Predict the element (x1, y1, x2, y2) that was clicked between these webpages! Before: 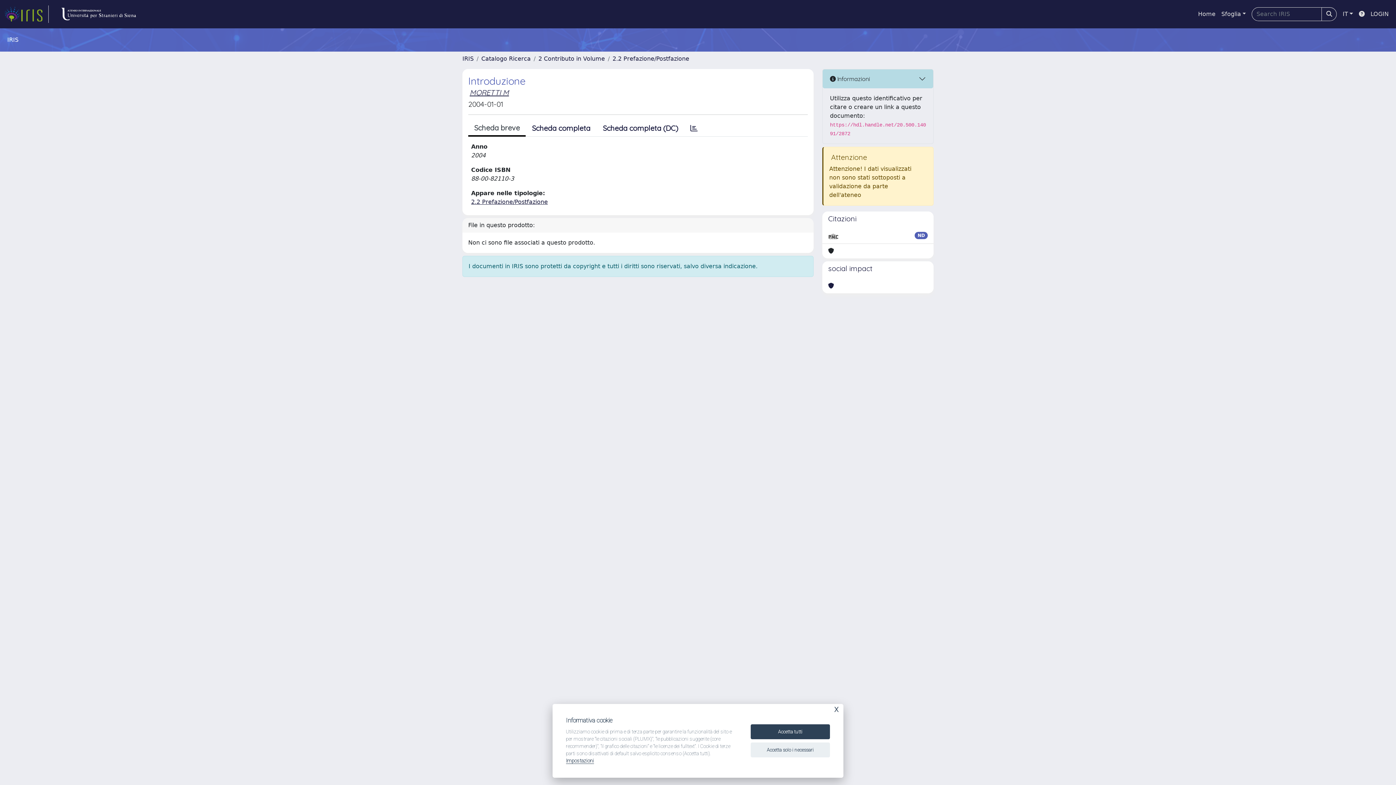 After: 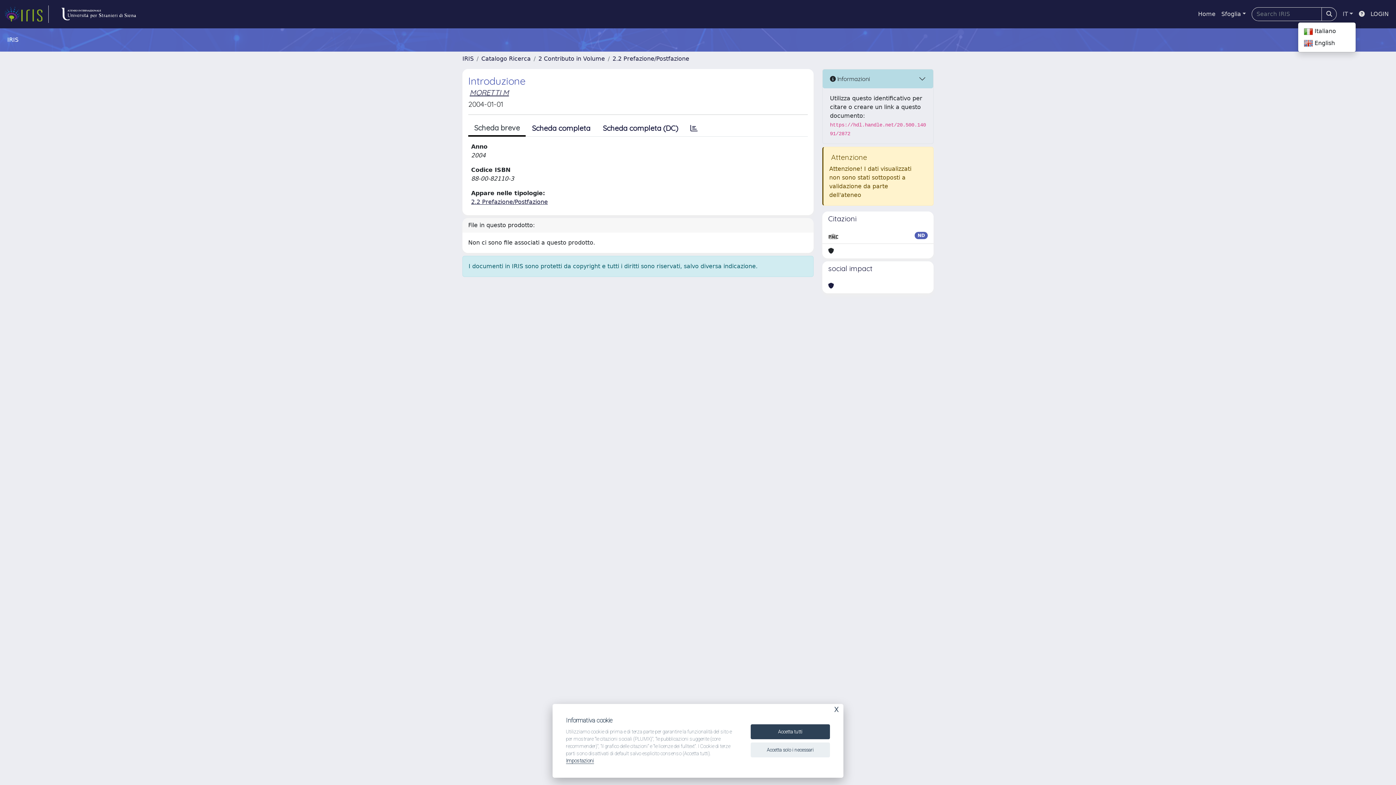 Action: label: IT bbox: (1340, 6, 1356, 21)